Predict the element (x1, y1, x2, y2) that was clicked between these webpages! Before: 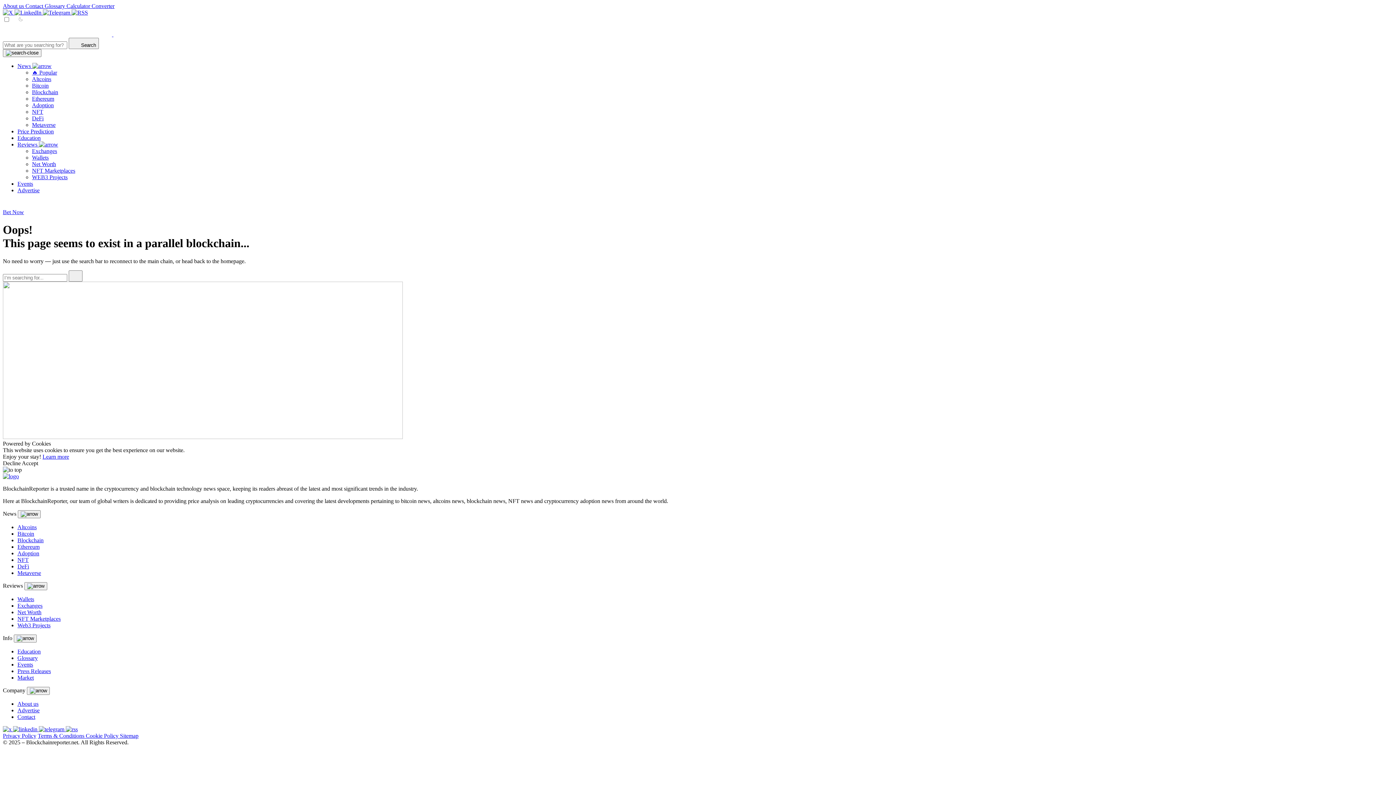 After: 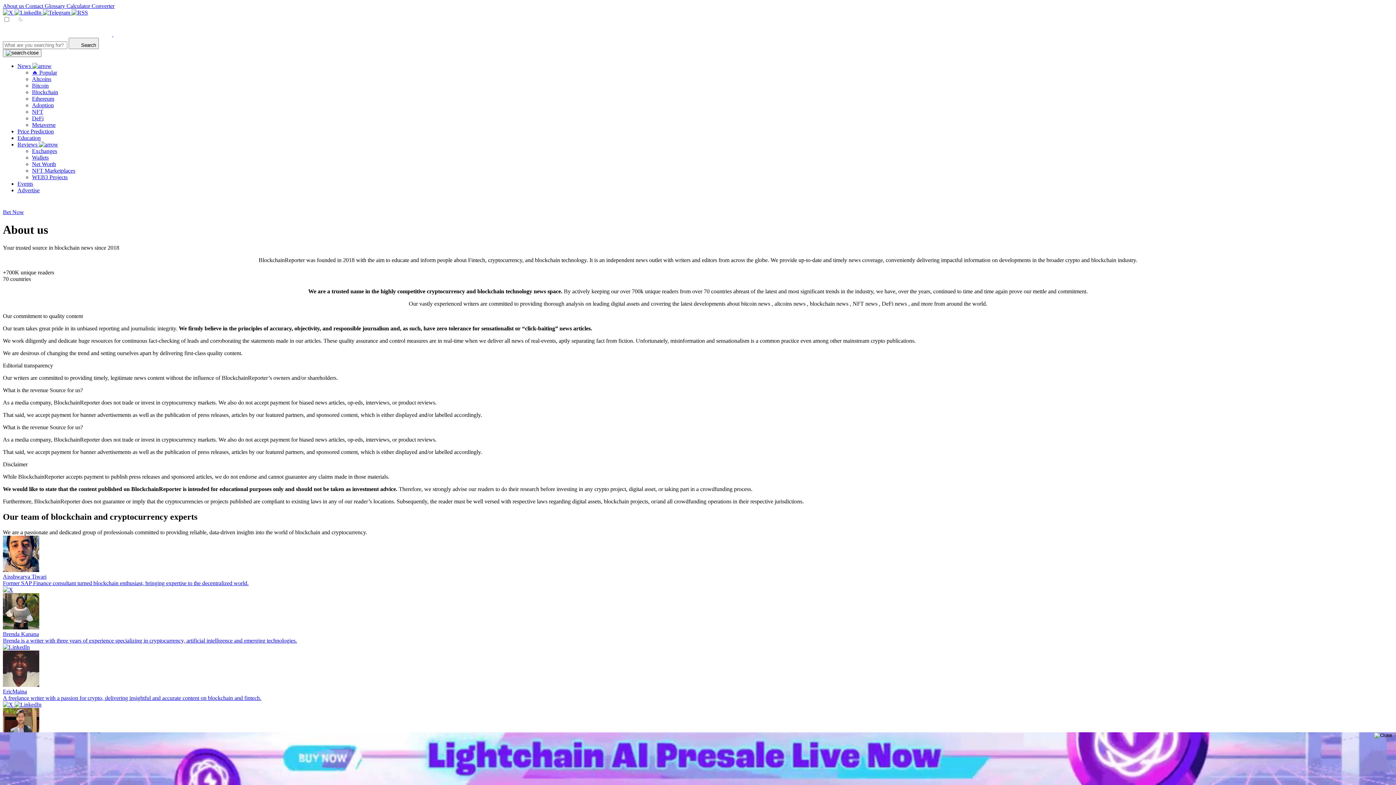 Action: label: About us bbox: (17, 701, 38, 707)